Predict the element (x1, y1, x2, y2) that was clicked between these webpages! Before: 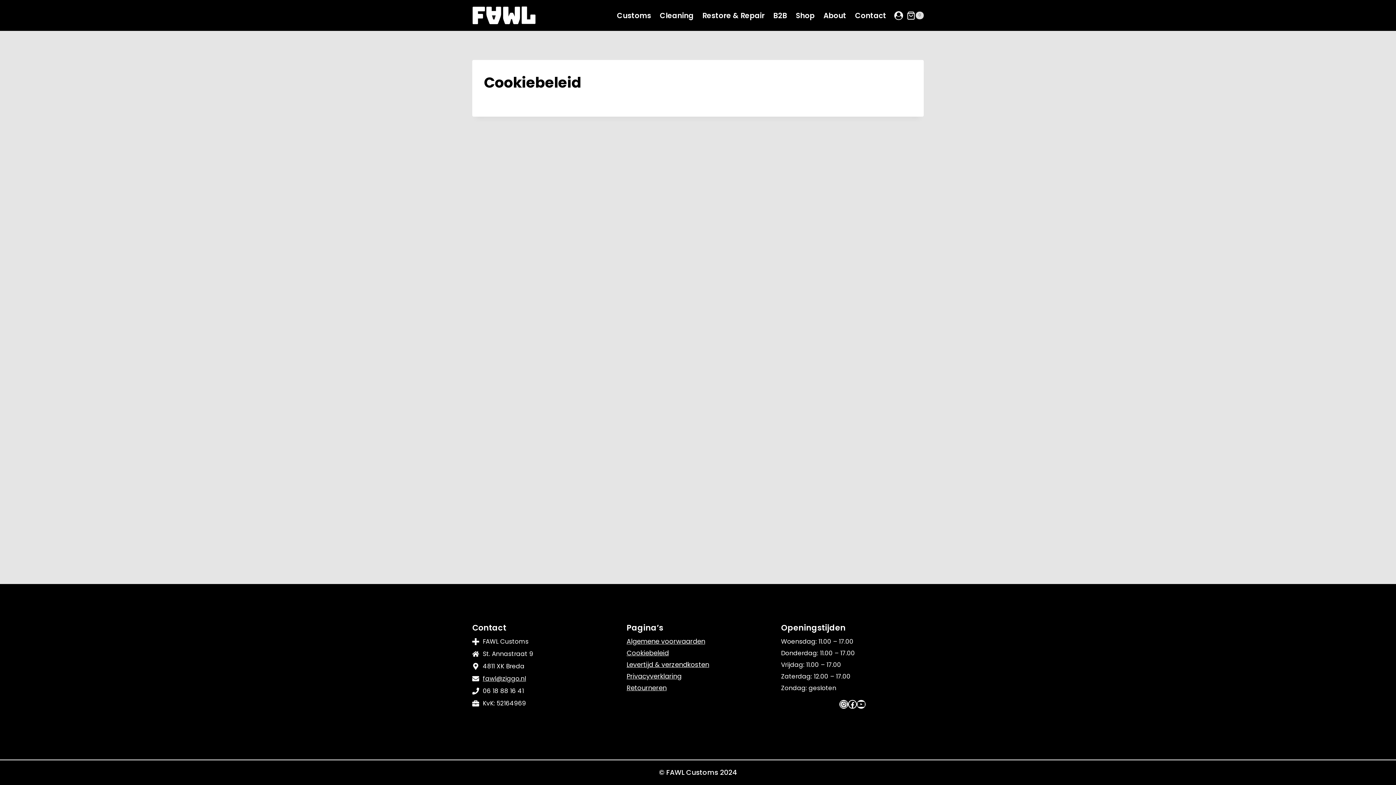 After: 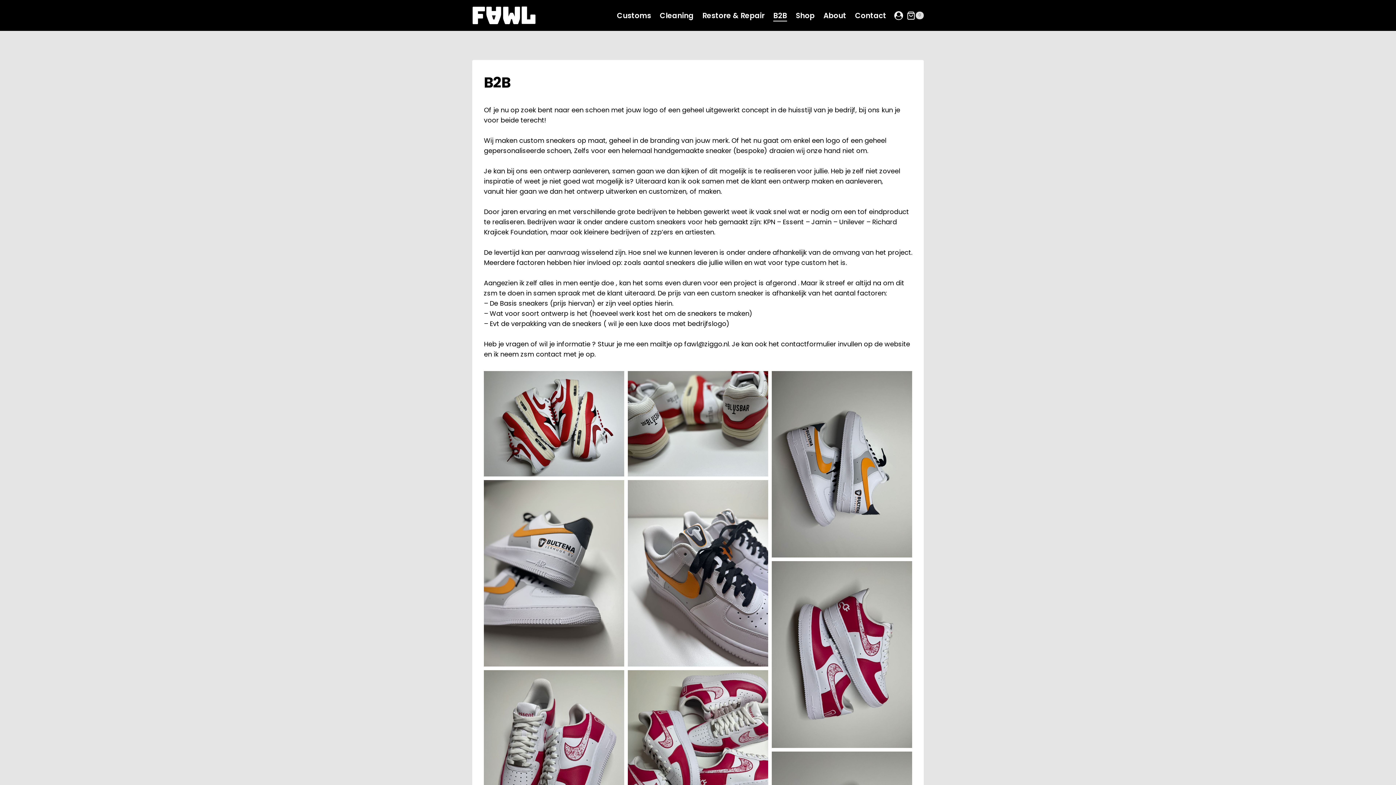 Action: label: B2B bbox: (769, 9, 791, 21)